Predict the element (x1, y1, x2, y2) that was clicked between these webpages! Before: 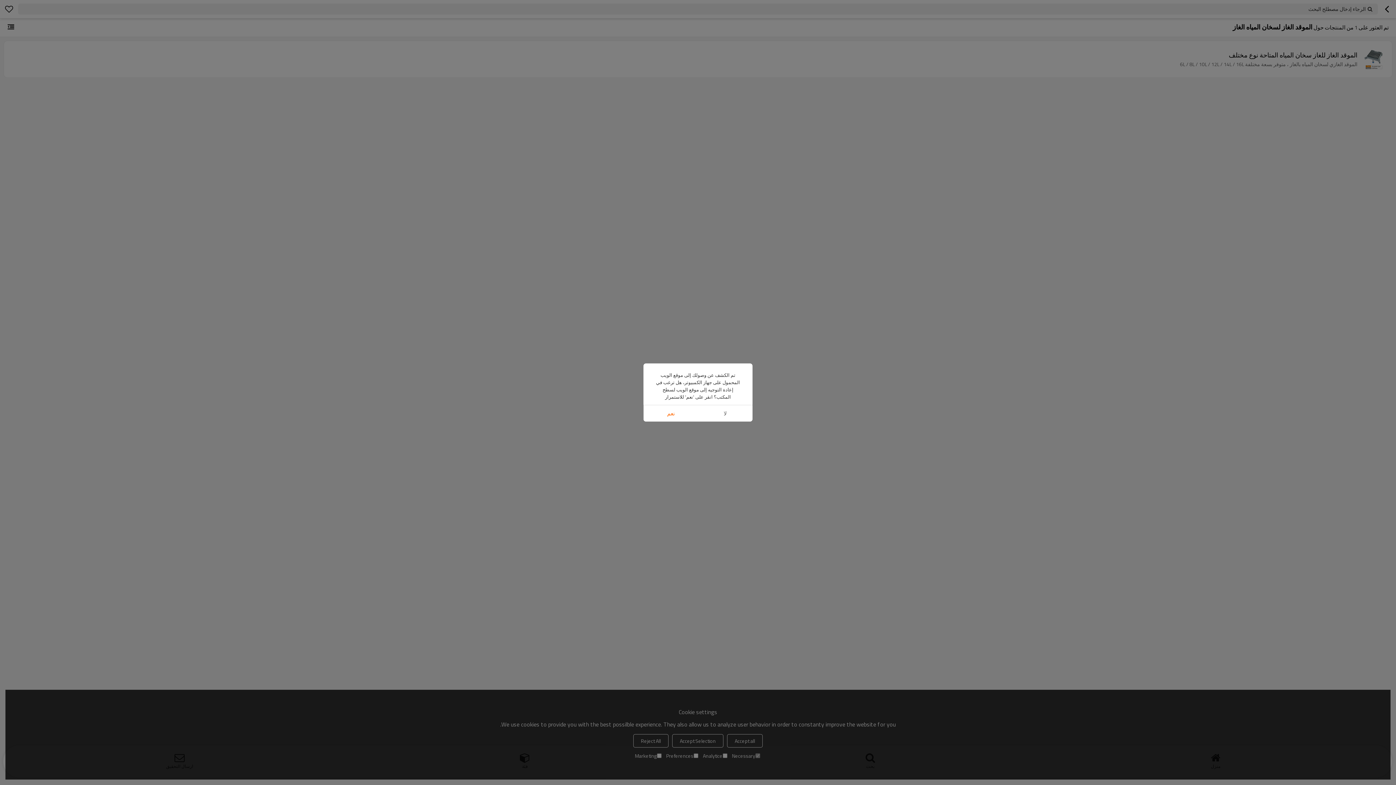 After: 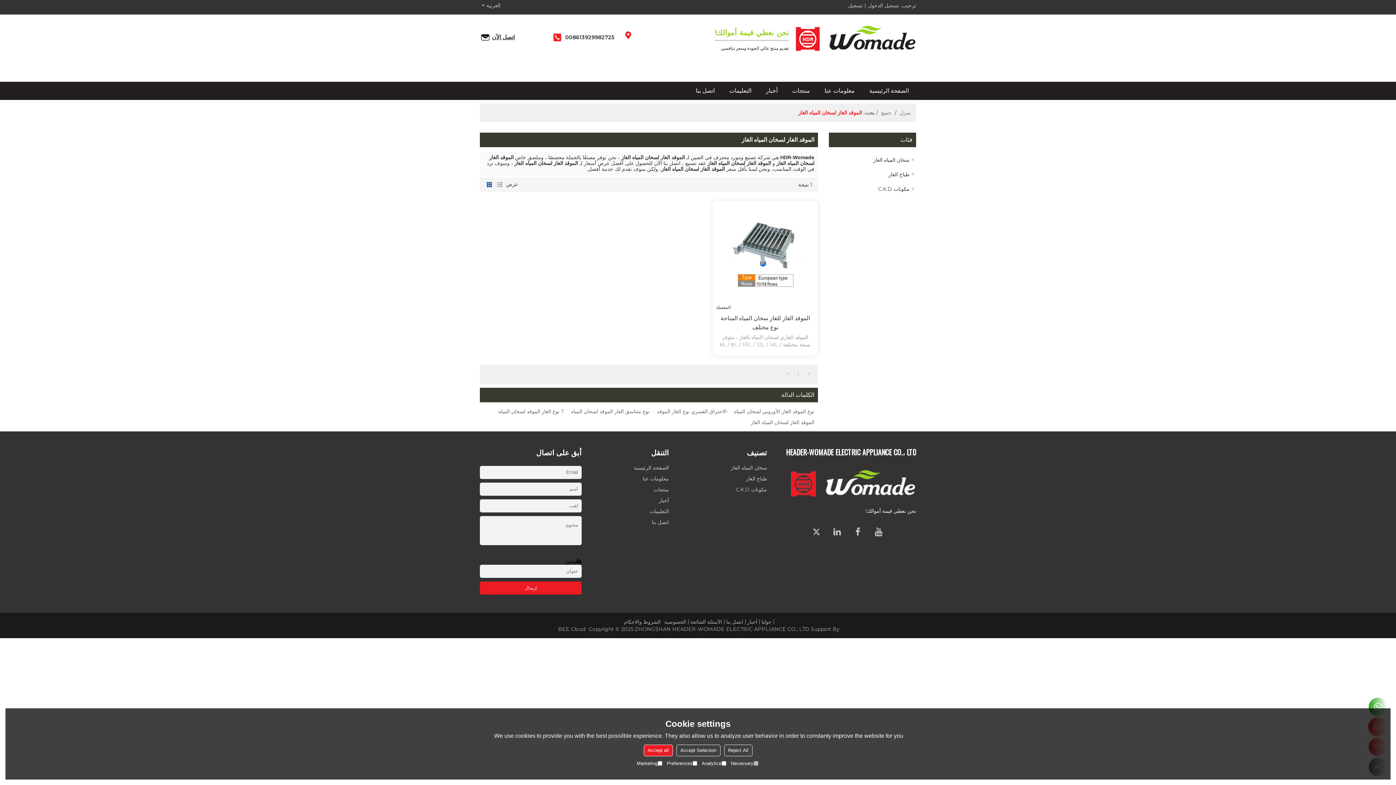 Action: bbox: (643, 405, 698, 421) label: نعم